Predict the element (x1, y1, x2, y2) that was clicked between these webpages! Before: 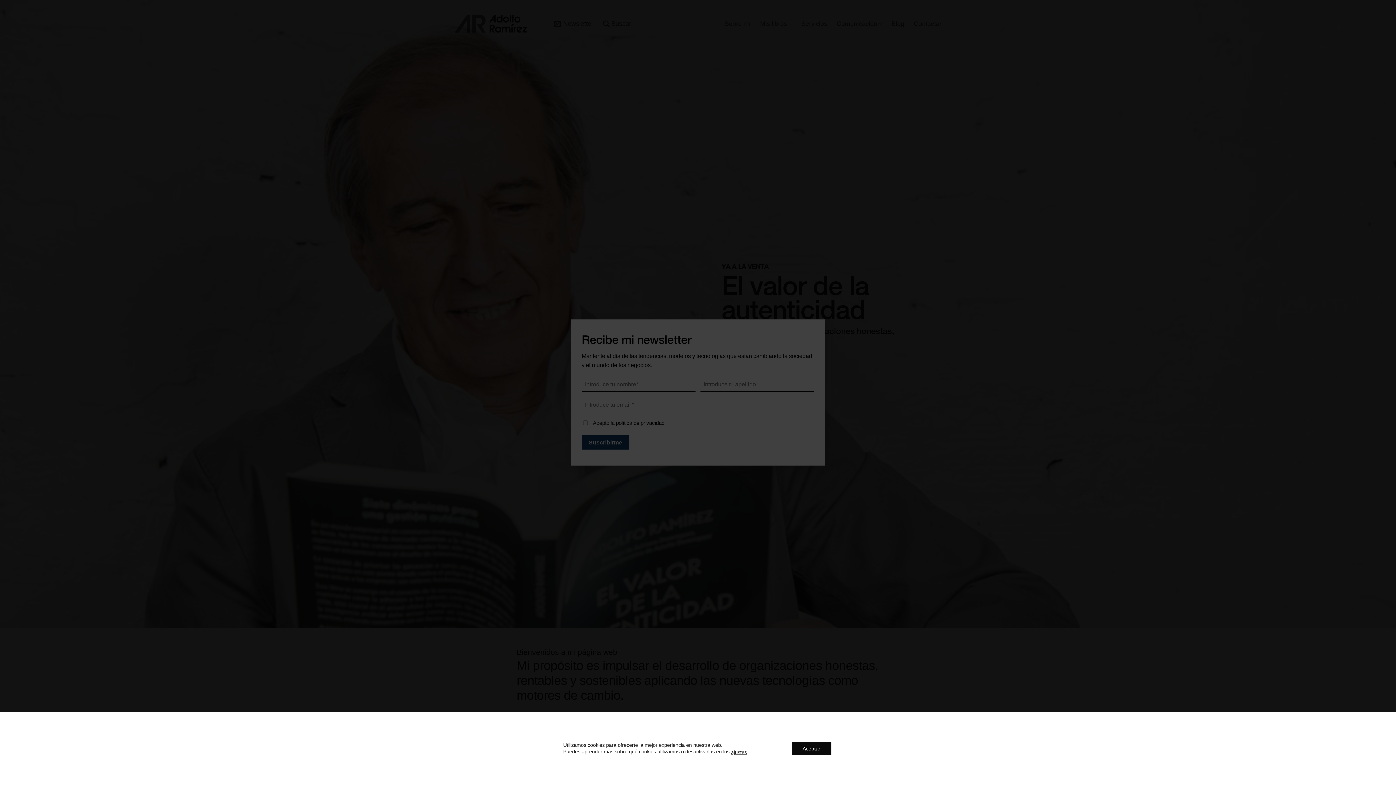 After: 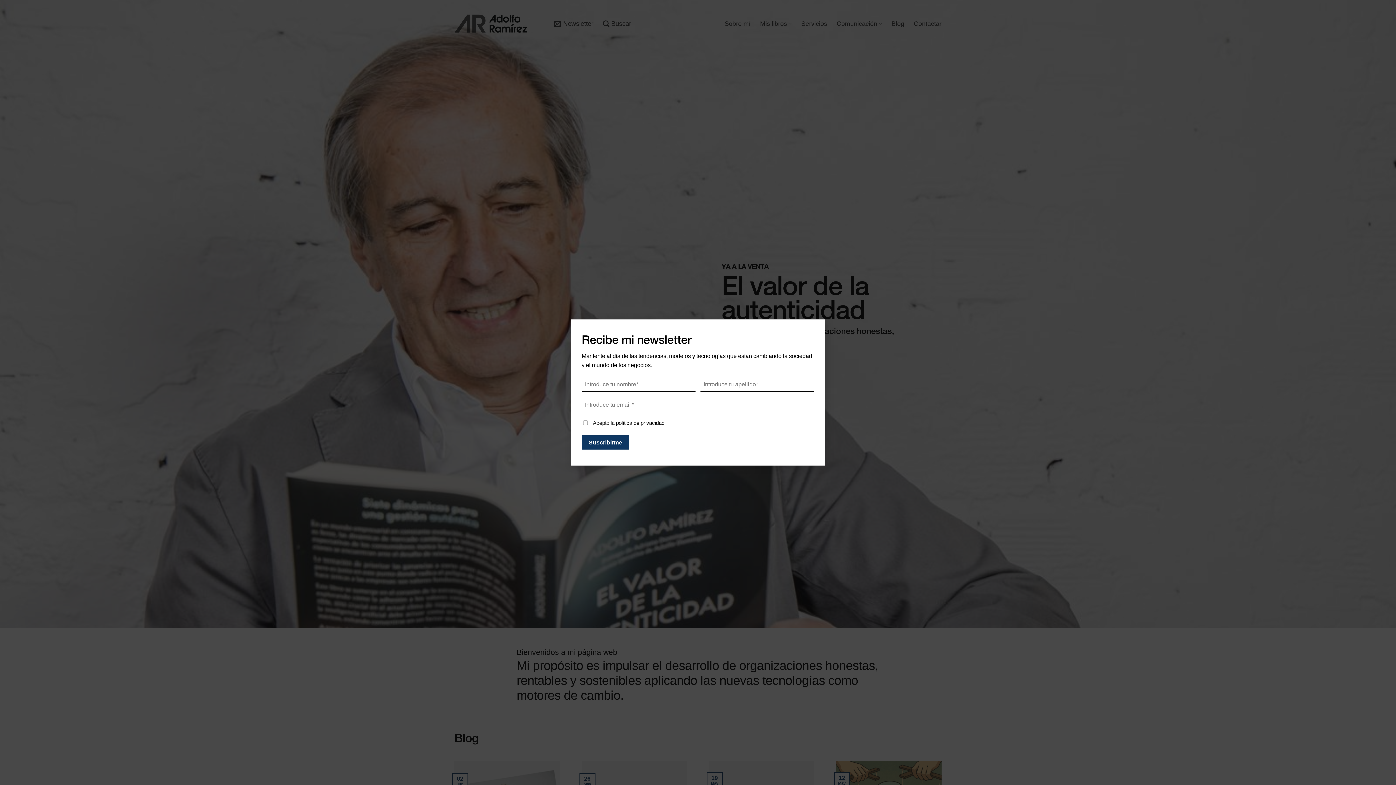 Action: label: Aceptar bbox: (791, 742, 831, 755)